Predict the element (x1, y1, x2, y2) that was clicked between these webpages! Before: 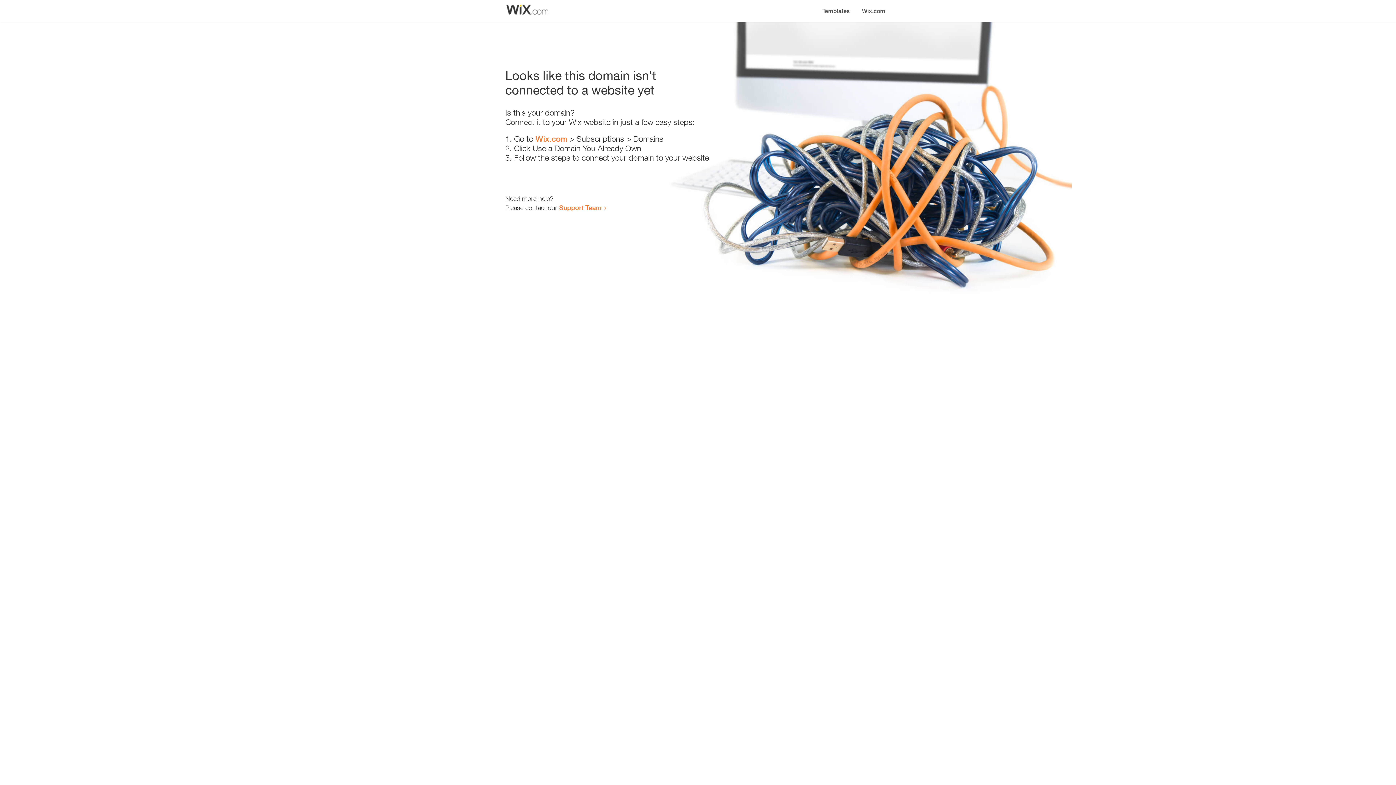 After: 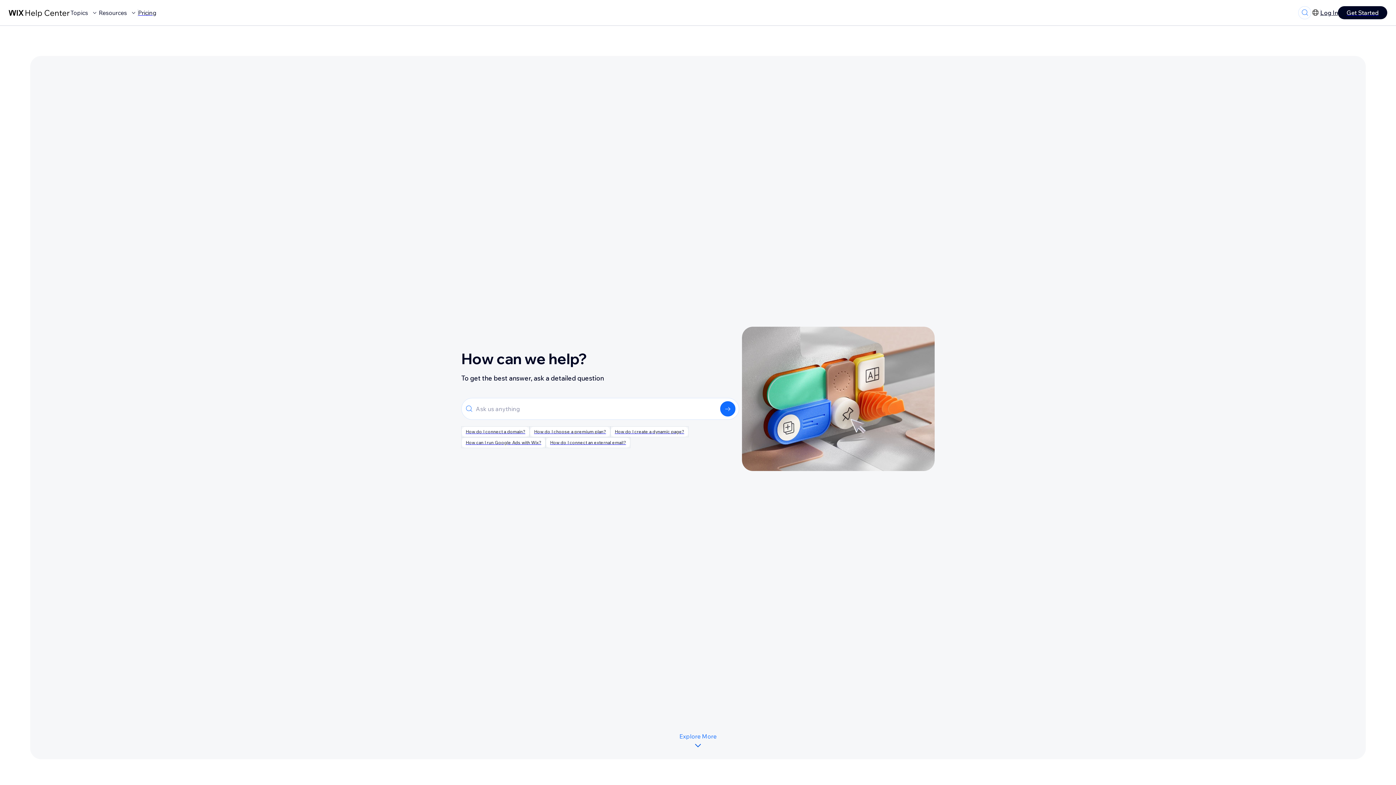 Action: bbox: (559, 203, 601, 211) label: Support Team